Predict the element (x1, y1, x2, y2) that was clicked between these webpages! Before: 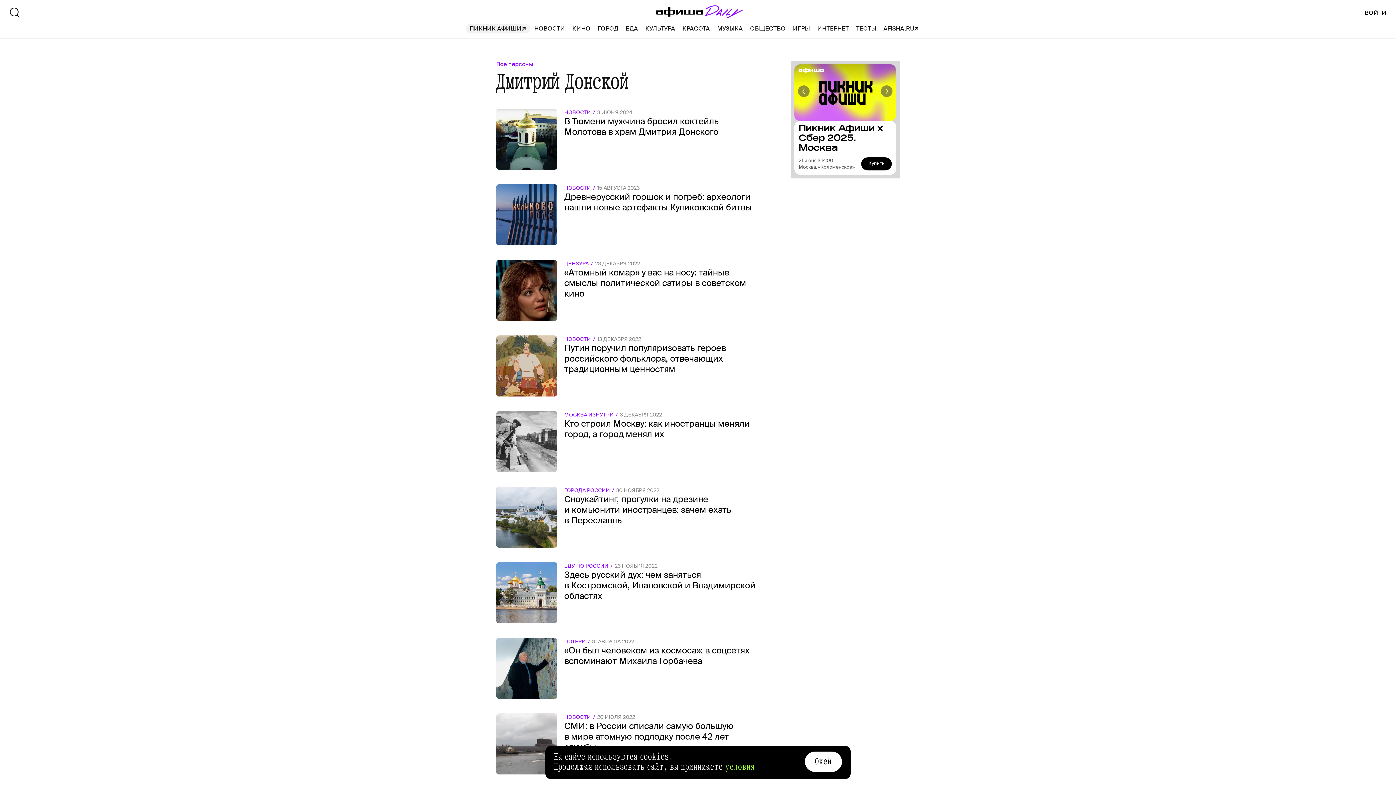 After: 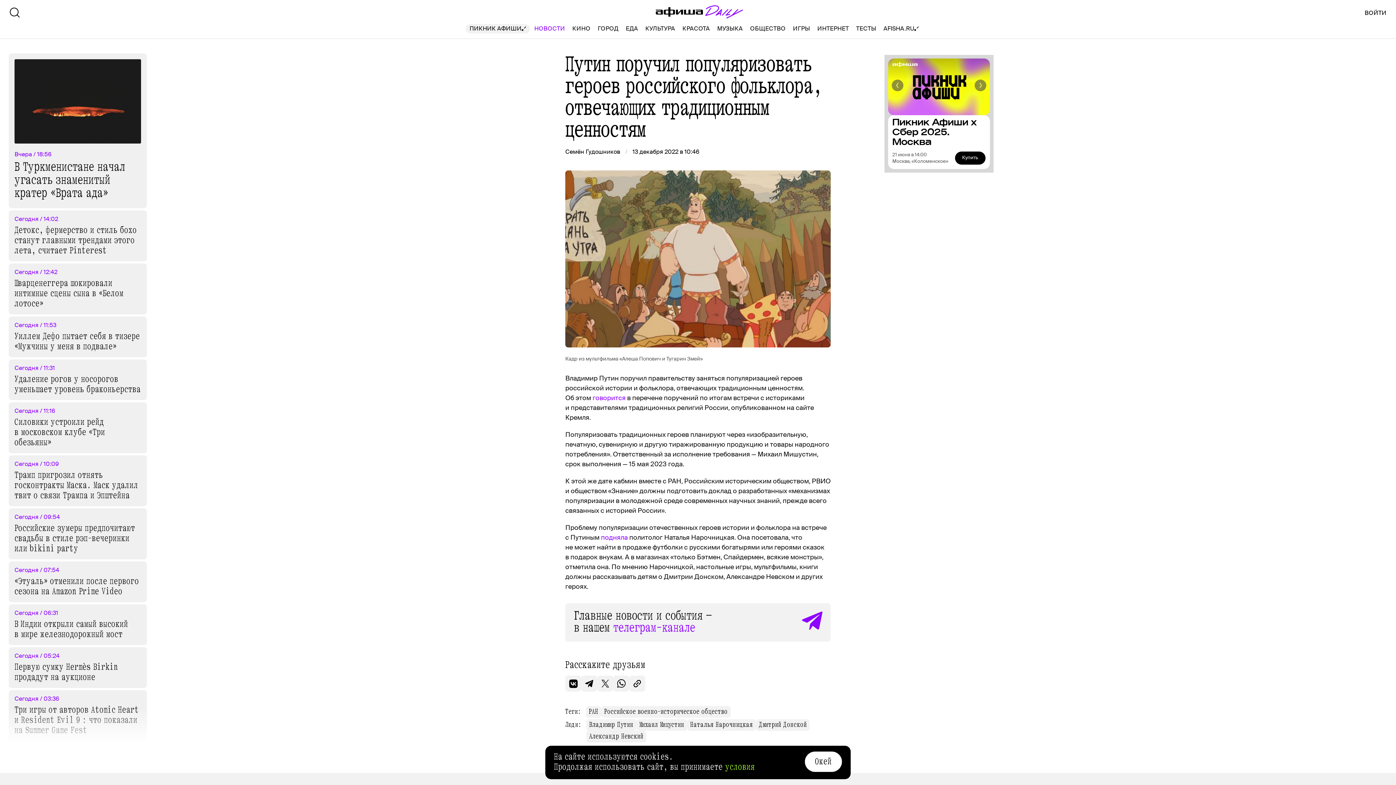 Action: bbox: (496, 335, 761, 396) label: НОВОСТИ13 ДЕКАБРЯ 2022
Путин поручил популяризовать героев российского фольклора, отвечающих традиционным ценностям